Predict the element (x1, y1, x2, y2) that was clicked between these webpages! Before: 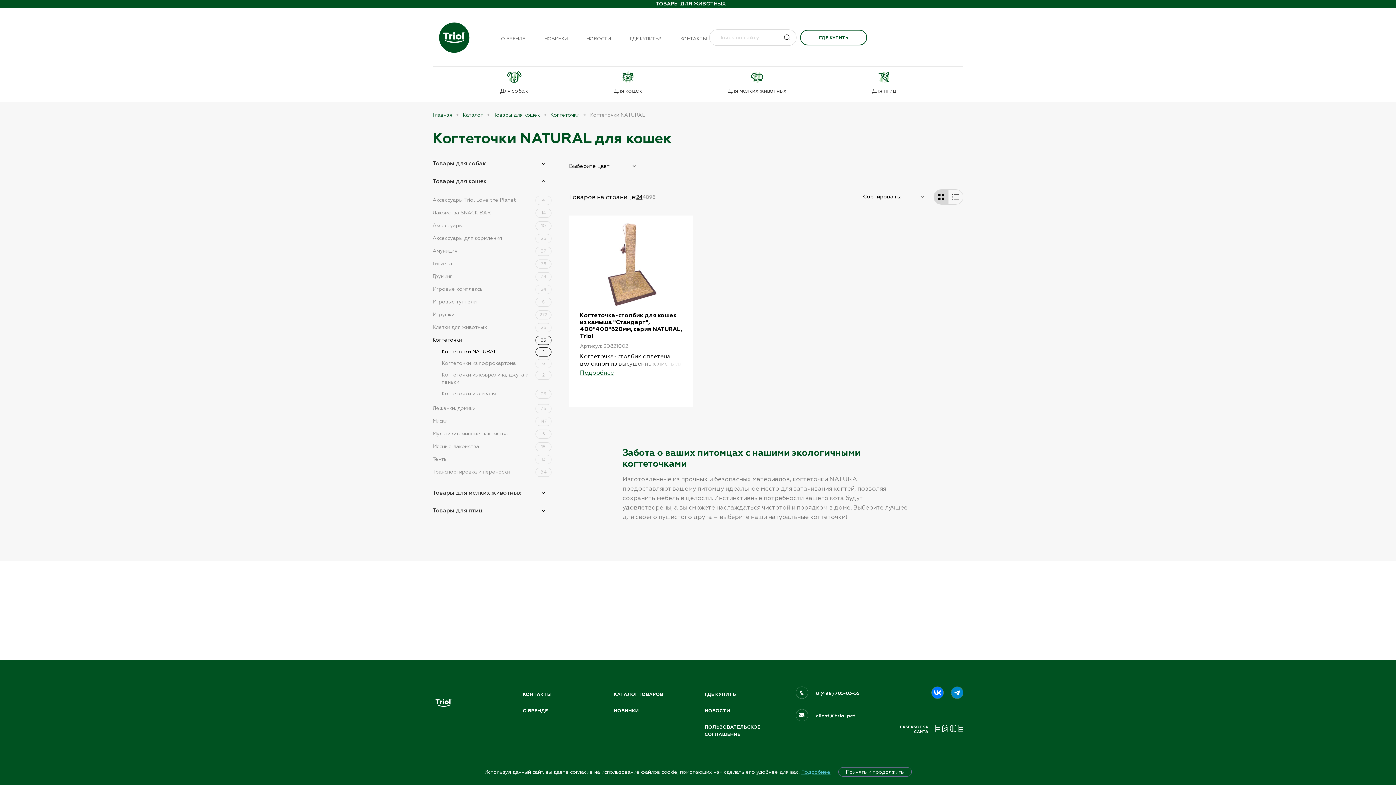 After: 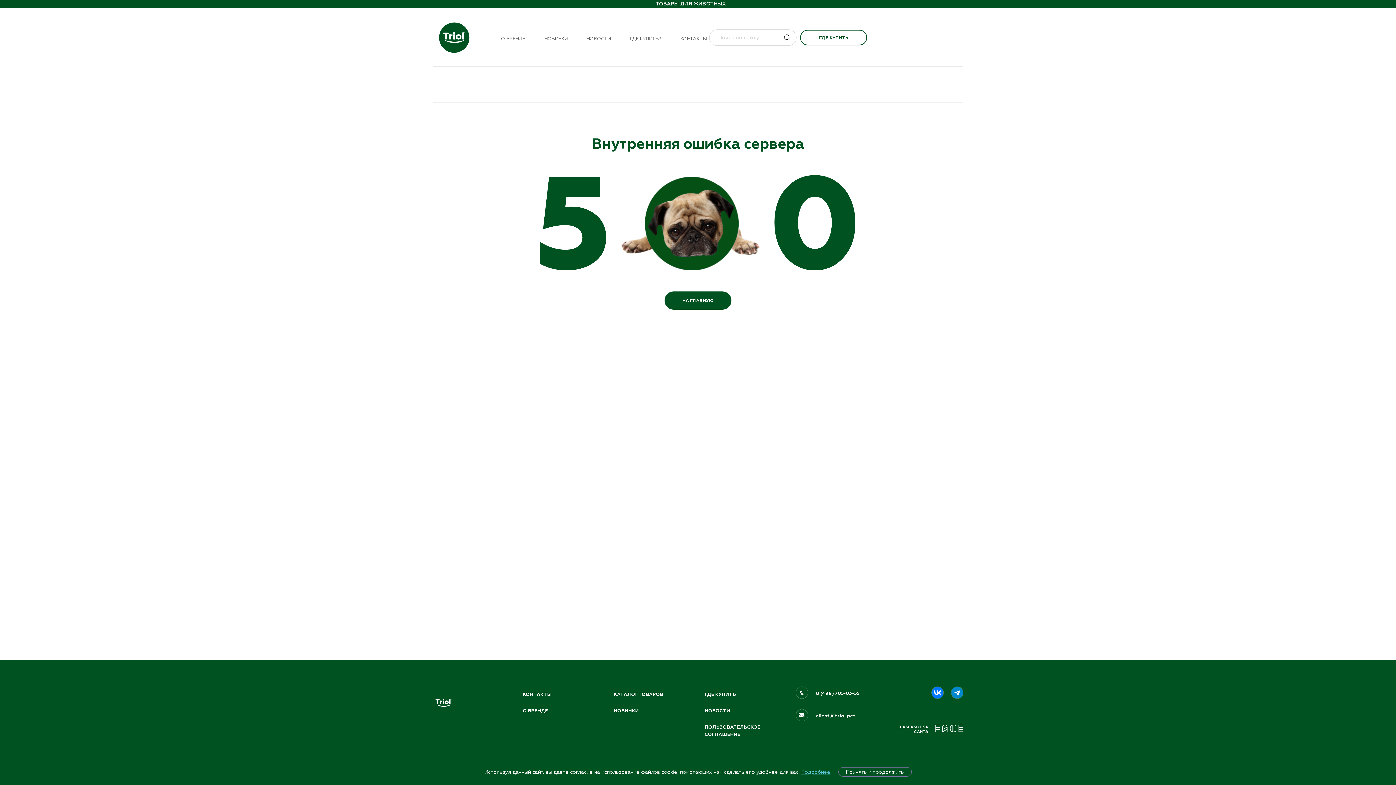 Action: bbox: (432, 692, 454, 714)